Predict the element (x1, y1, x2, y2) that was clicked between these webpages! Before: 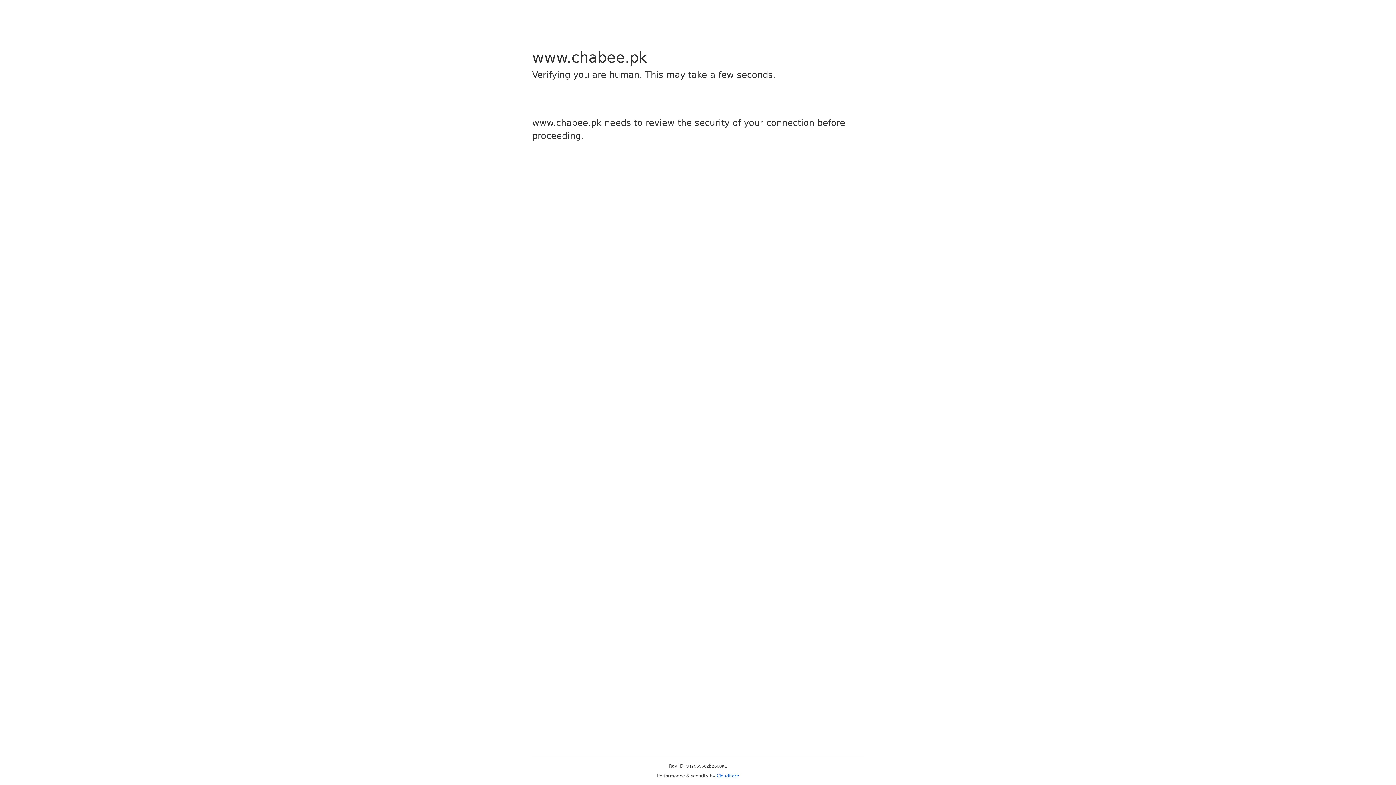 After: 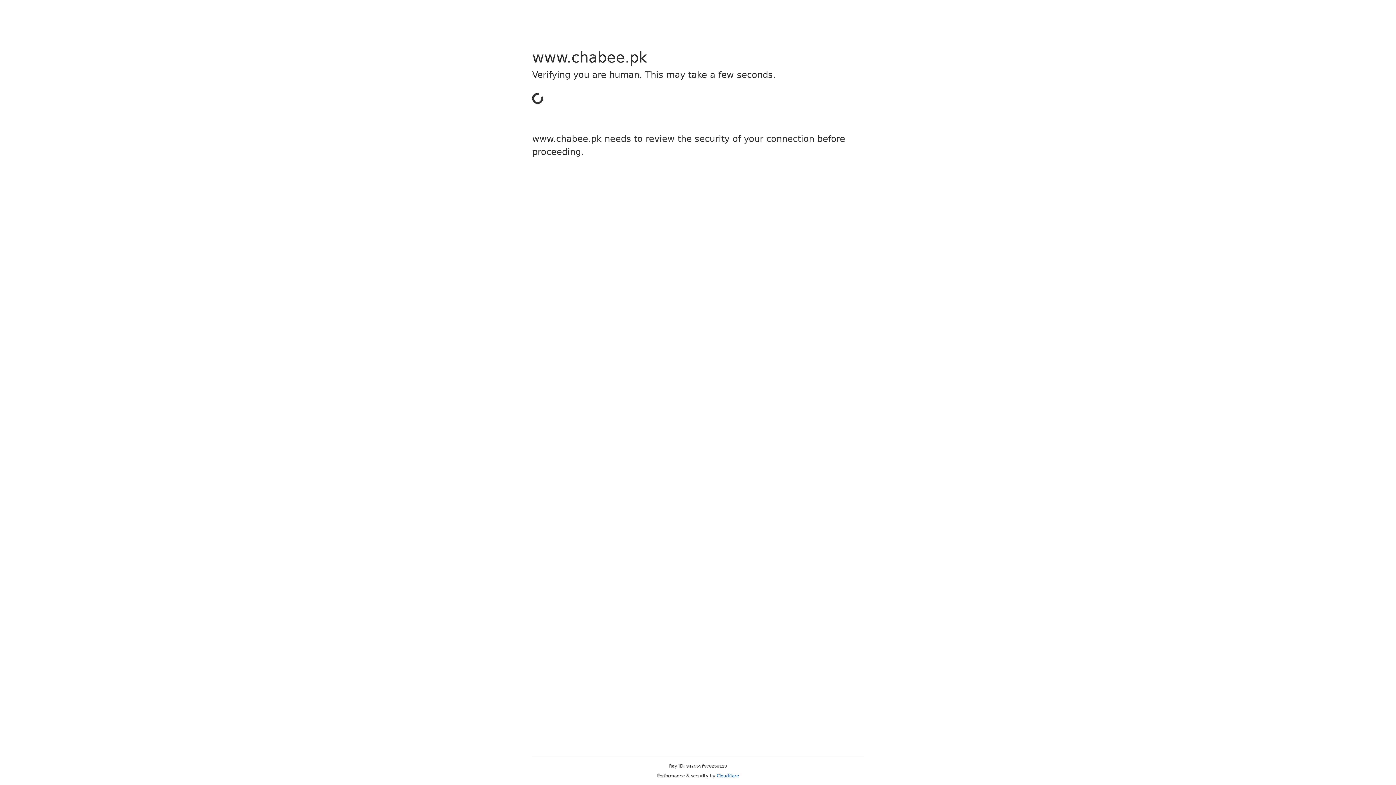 Action: bbox: (716, 773, 739, 778) label: Cloudflare